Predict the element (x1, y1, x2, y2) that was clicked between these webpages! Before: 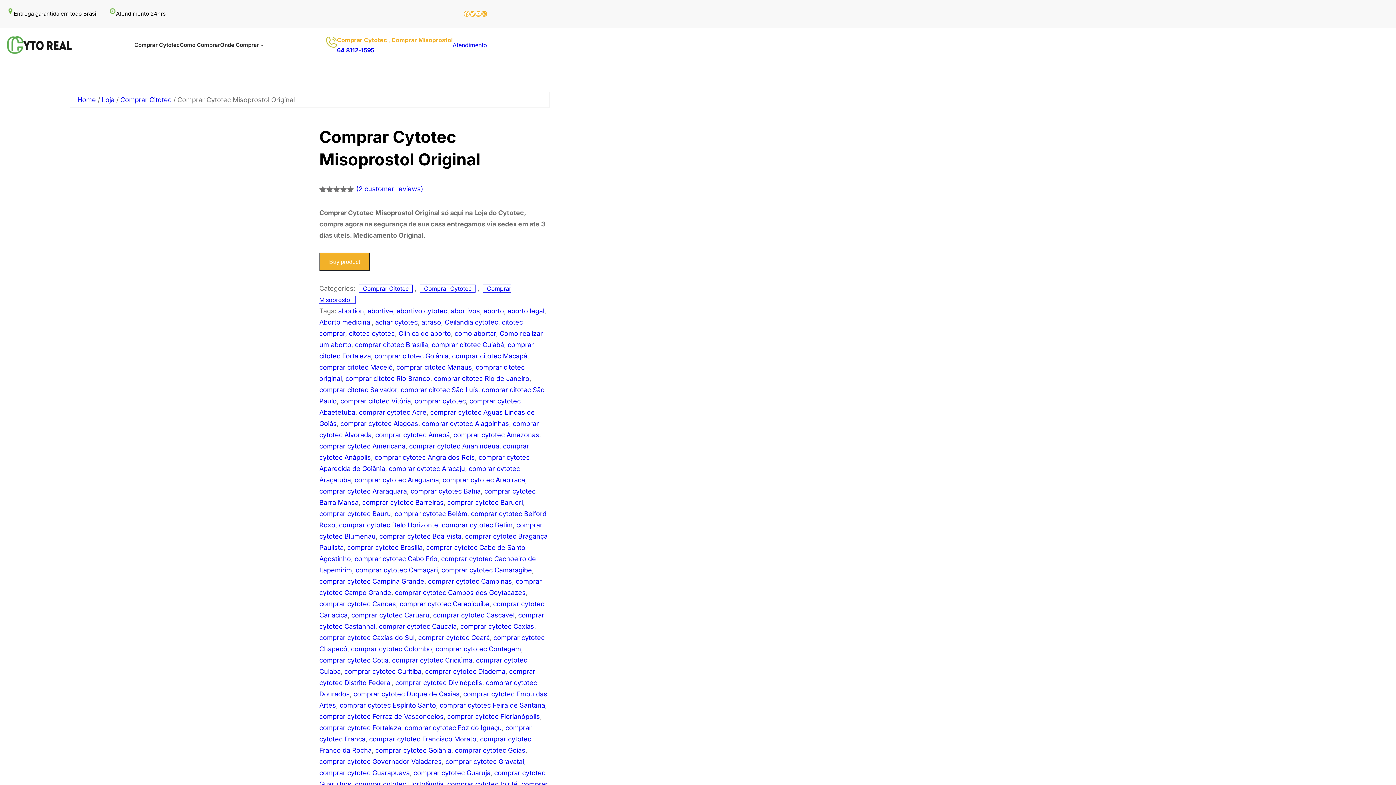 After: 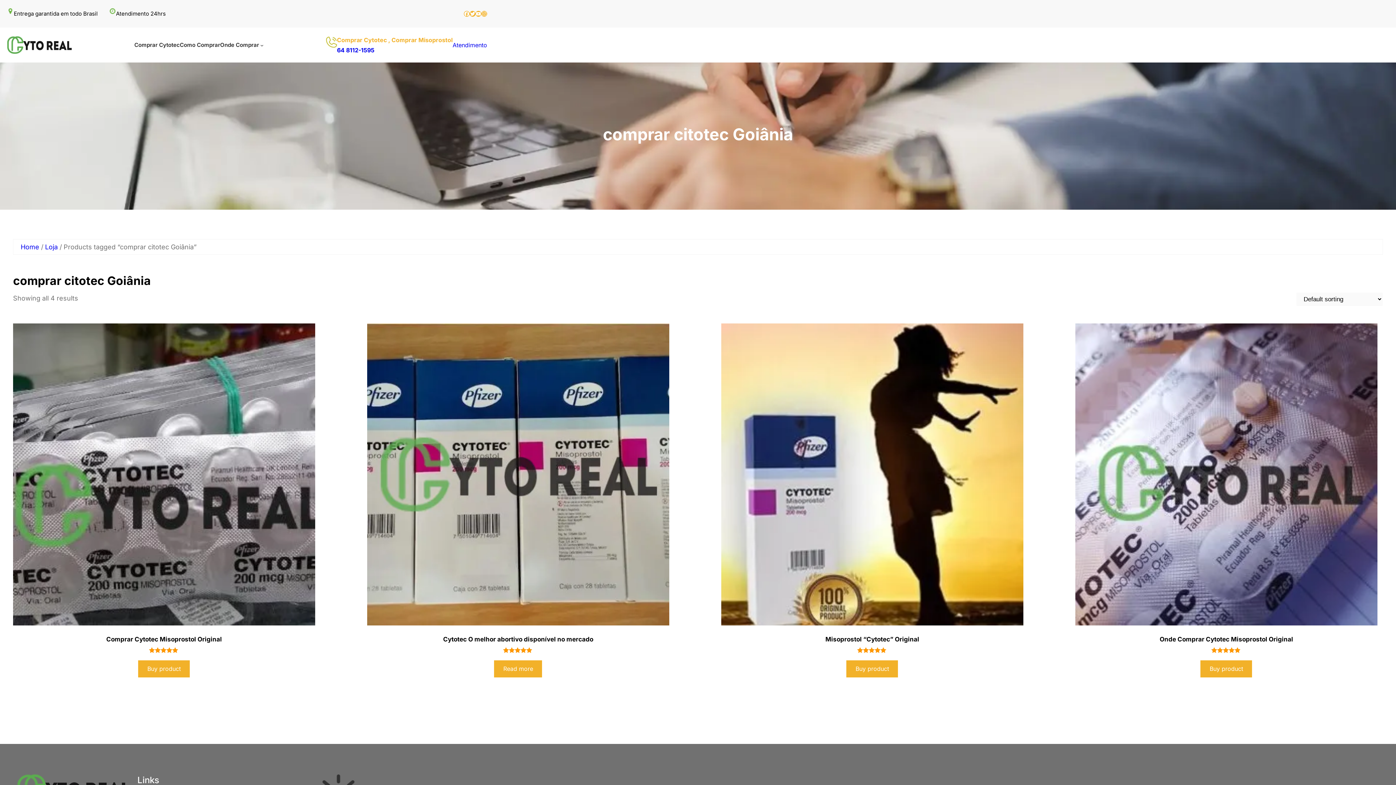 Action: bbox: (374, 352, 448, 359) label: comprar citotec Goiânia